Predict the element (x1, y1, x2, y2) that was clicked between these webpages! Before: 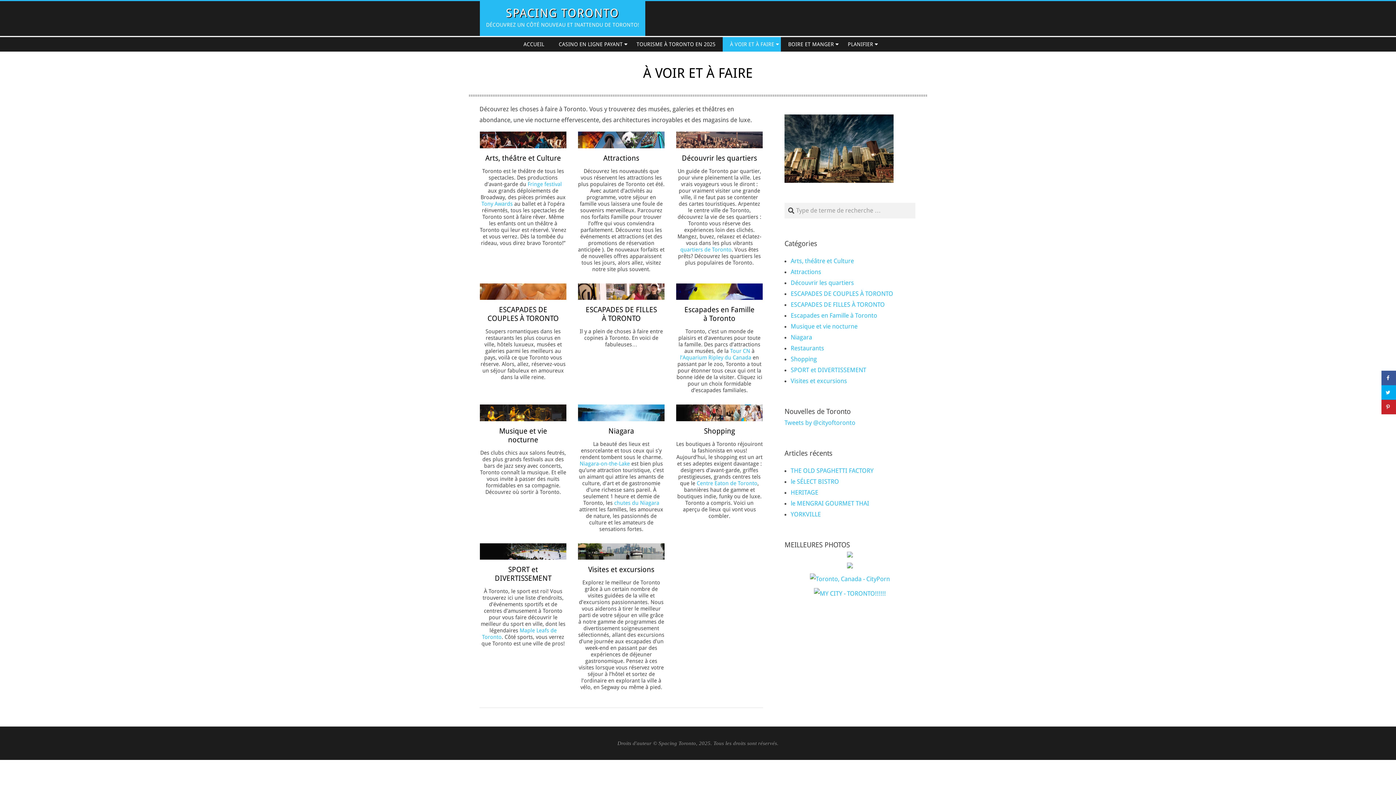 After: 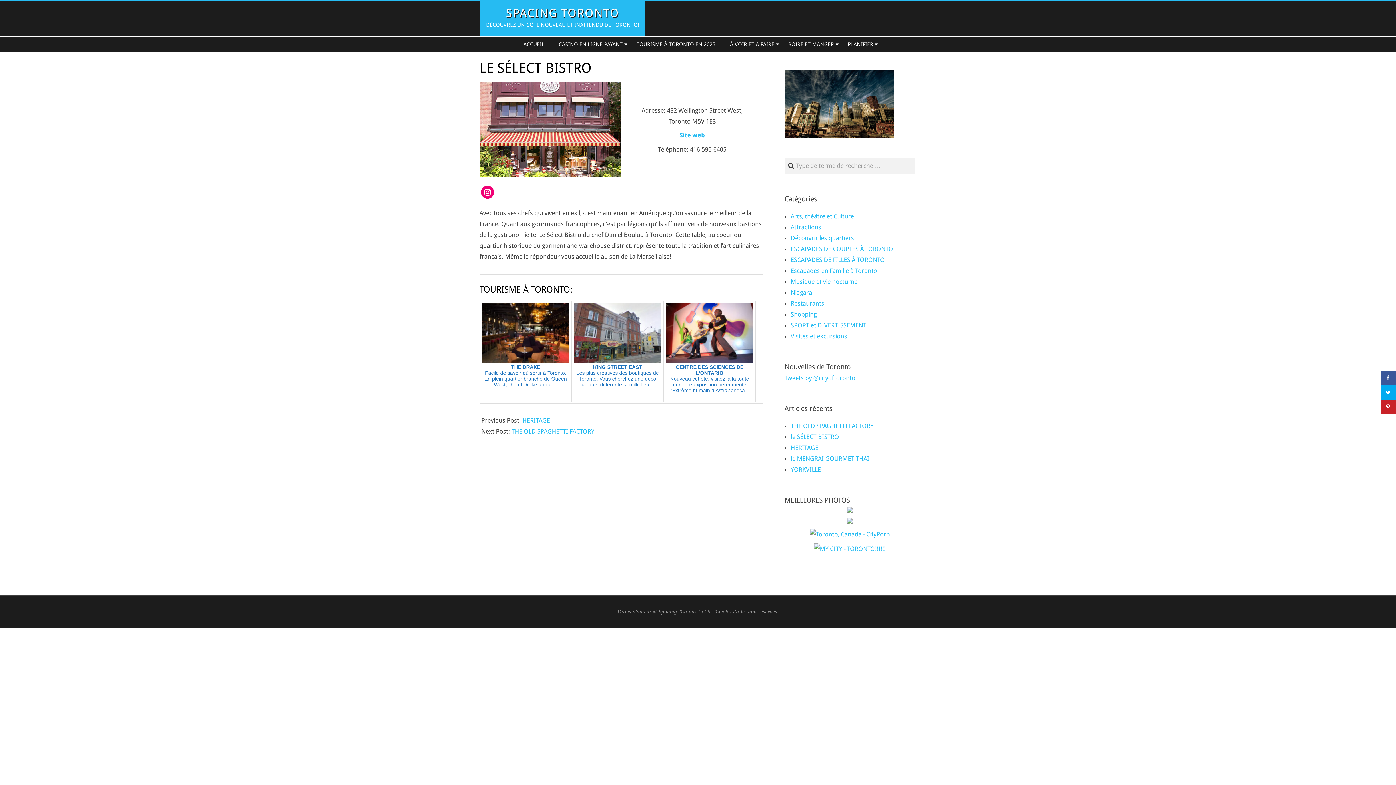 Action: label: le SÉLECT BISTRO bbox: (790, 478, 839, 485)